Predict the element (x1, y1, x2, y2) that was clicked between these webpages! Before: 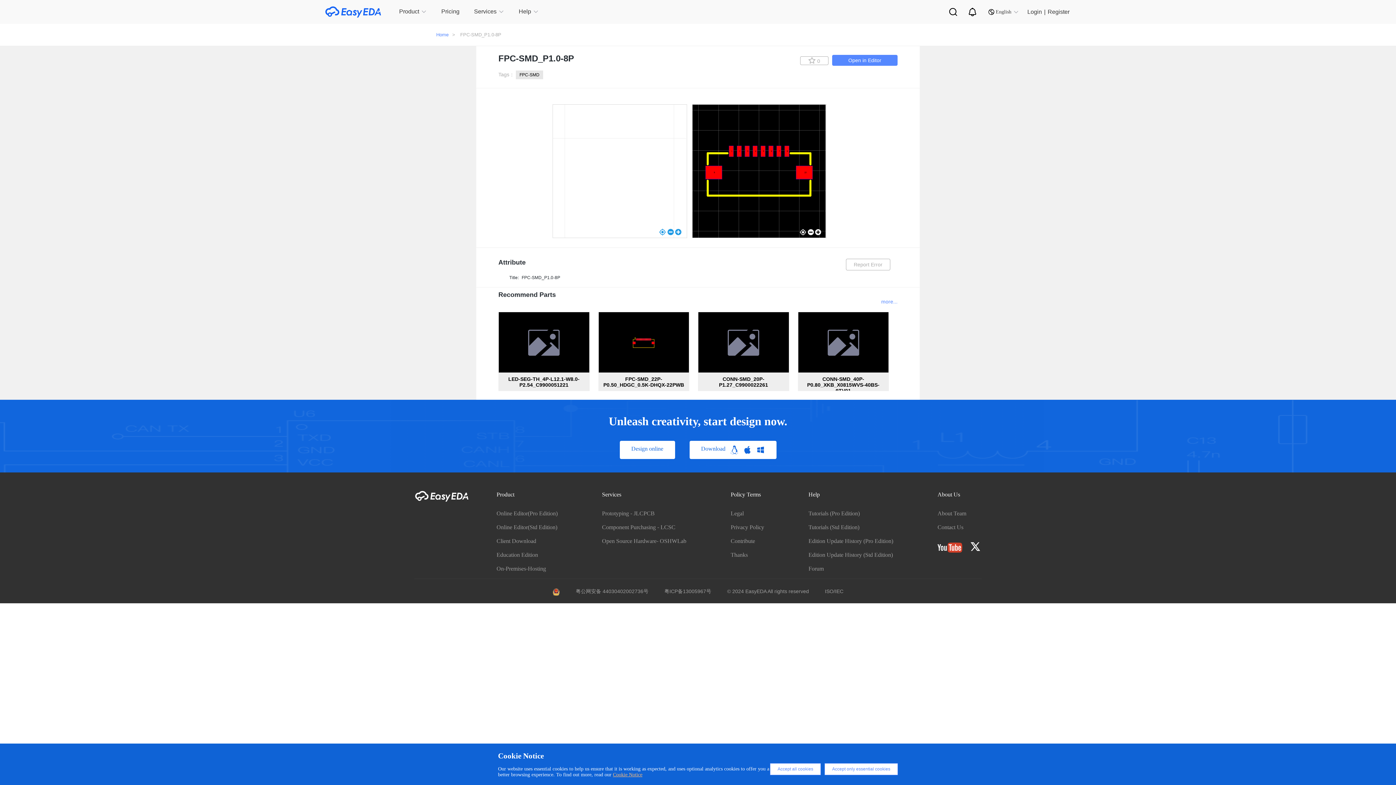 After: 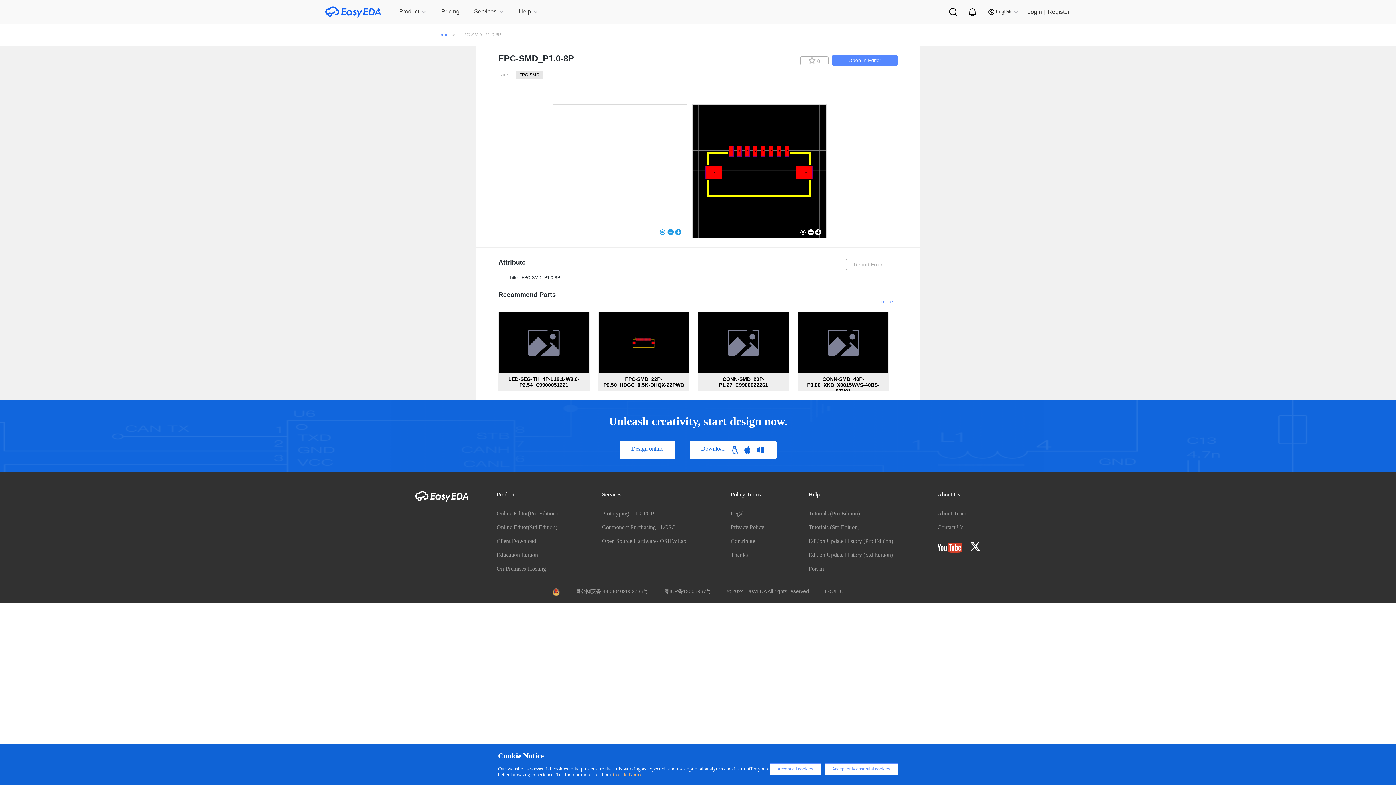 Action: bbox: (825, 588, 843, 596) label: ISO/IEC